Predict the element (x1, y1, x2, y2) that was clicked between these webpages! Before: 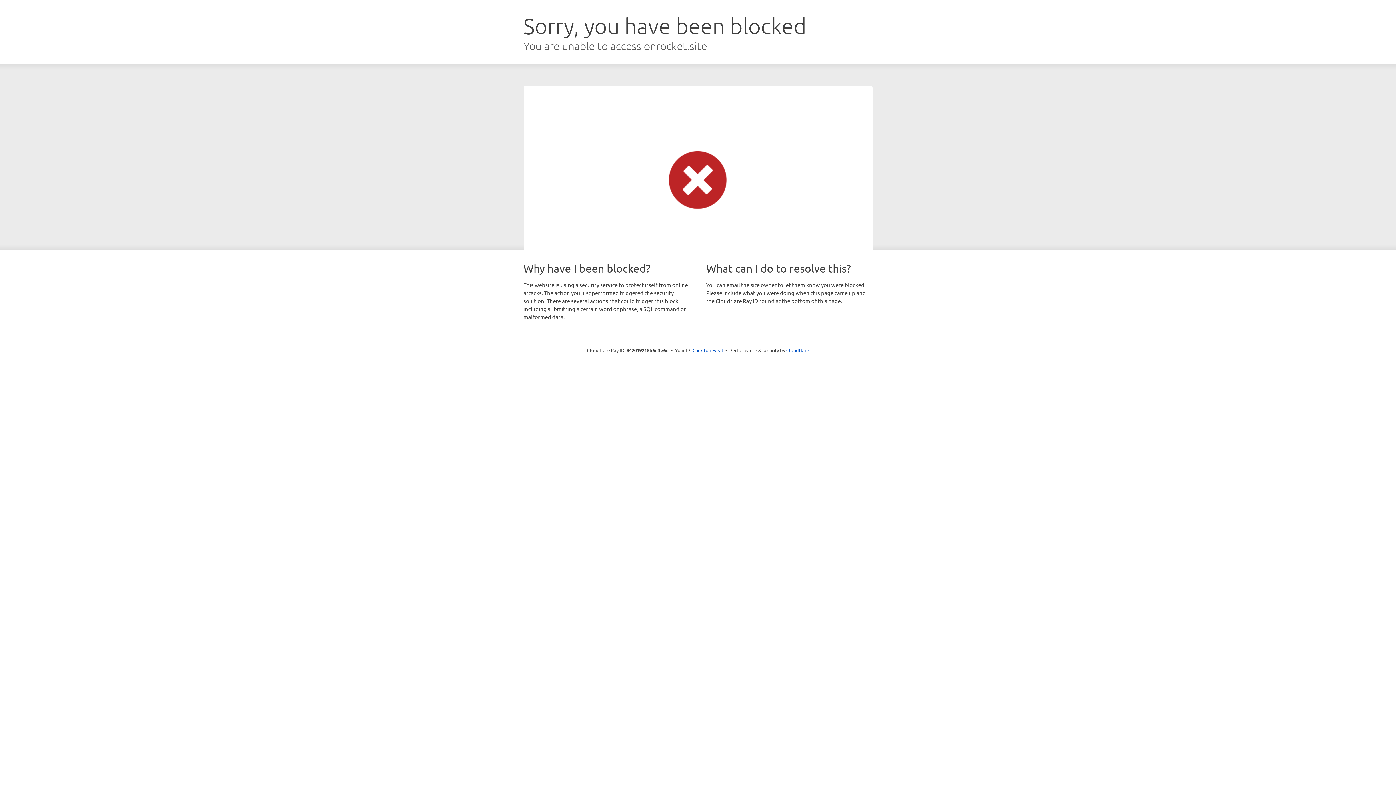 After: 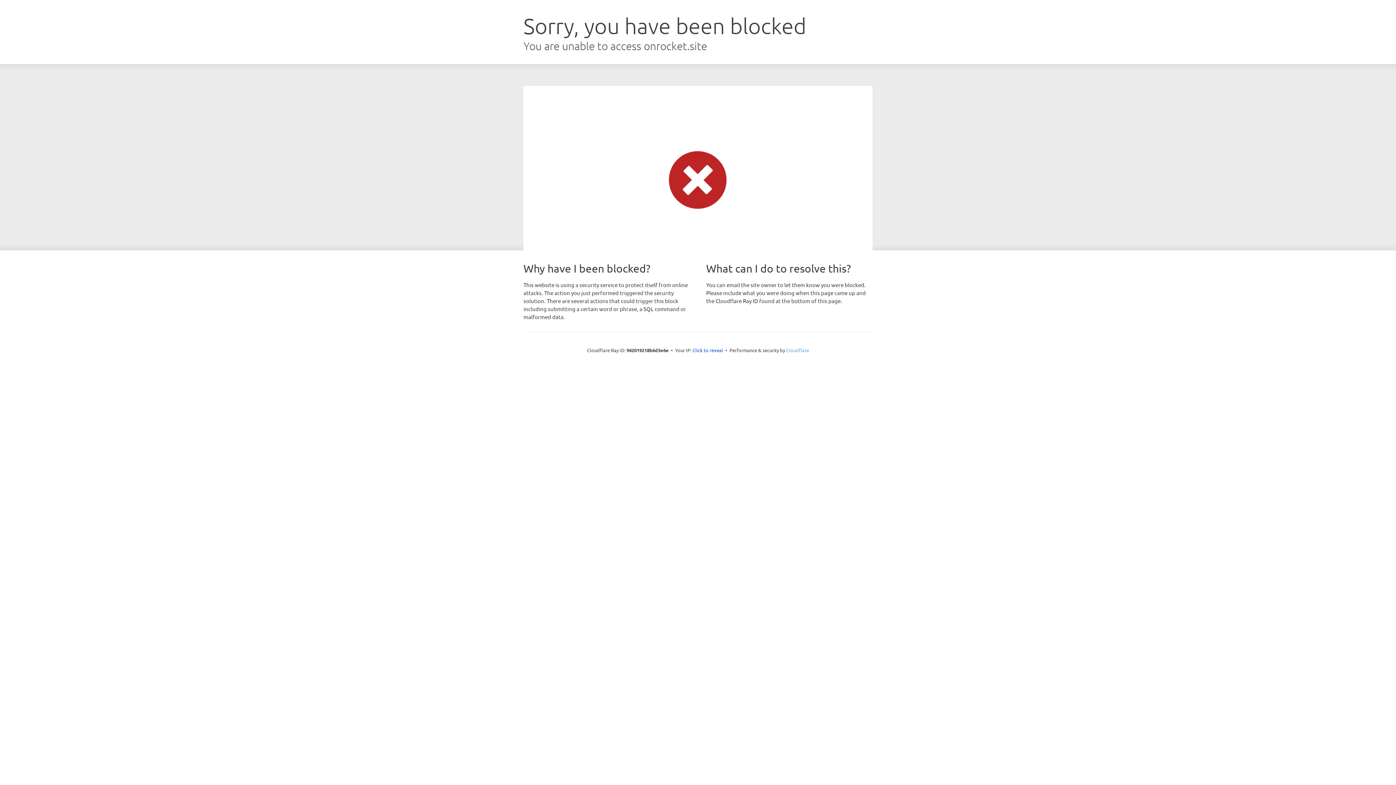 Action: label: Cloudflare bbox: (786, 347, 809, 353)